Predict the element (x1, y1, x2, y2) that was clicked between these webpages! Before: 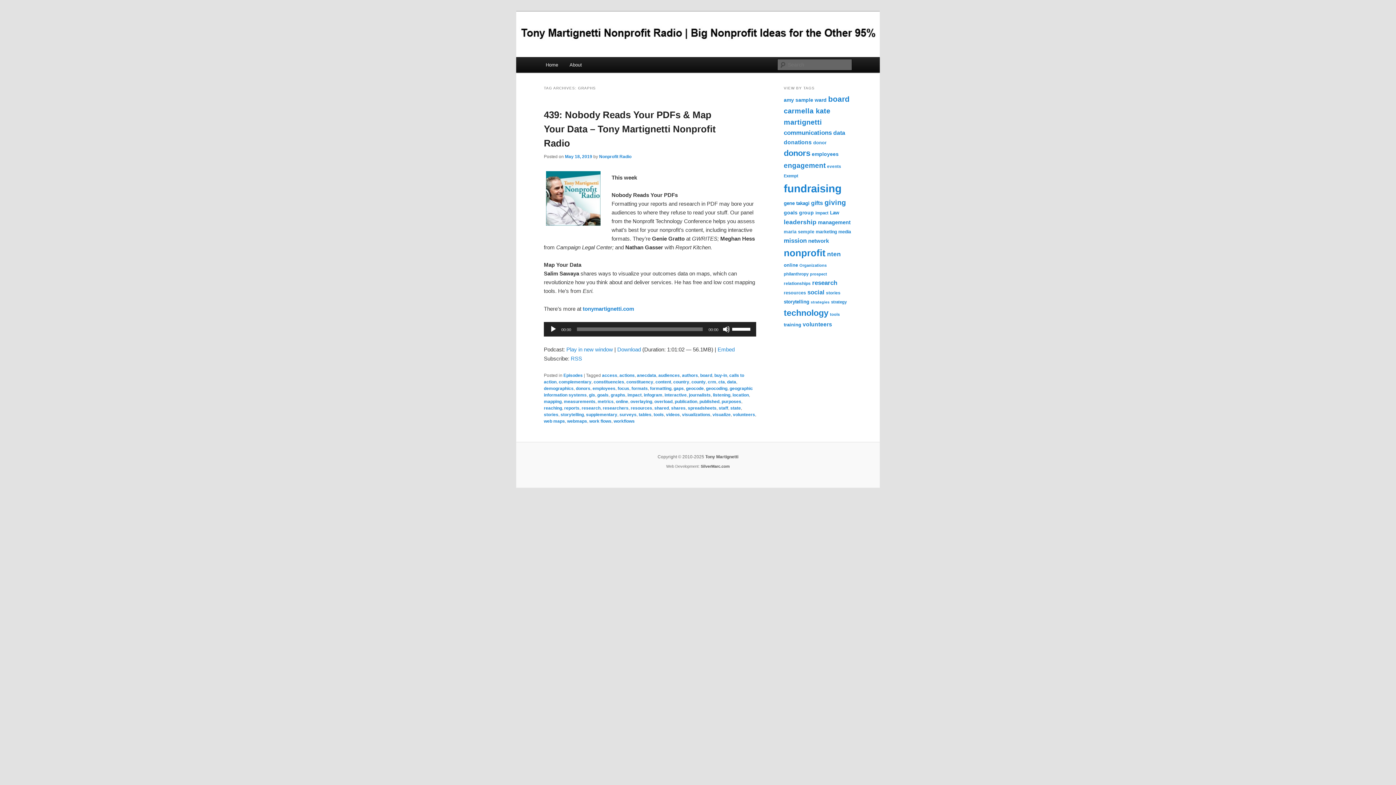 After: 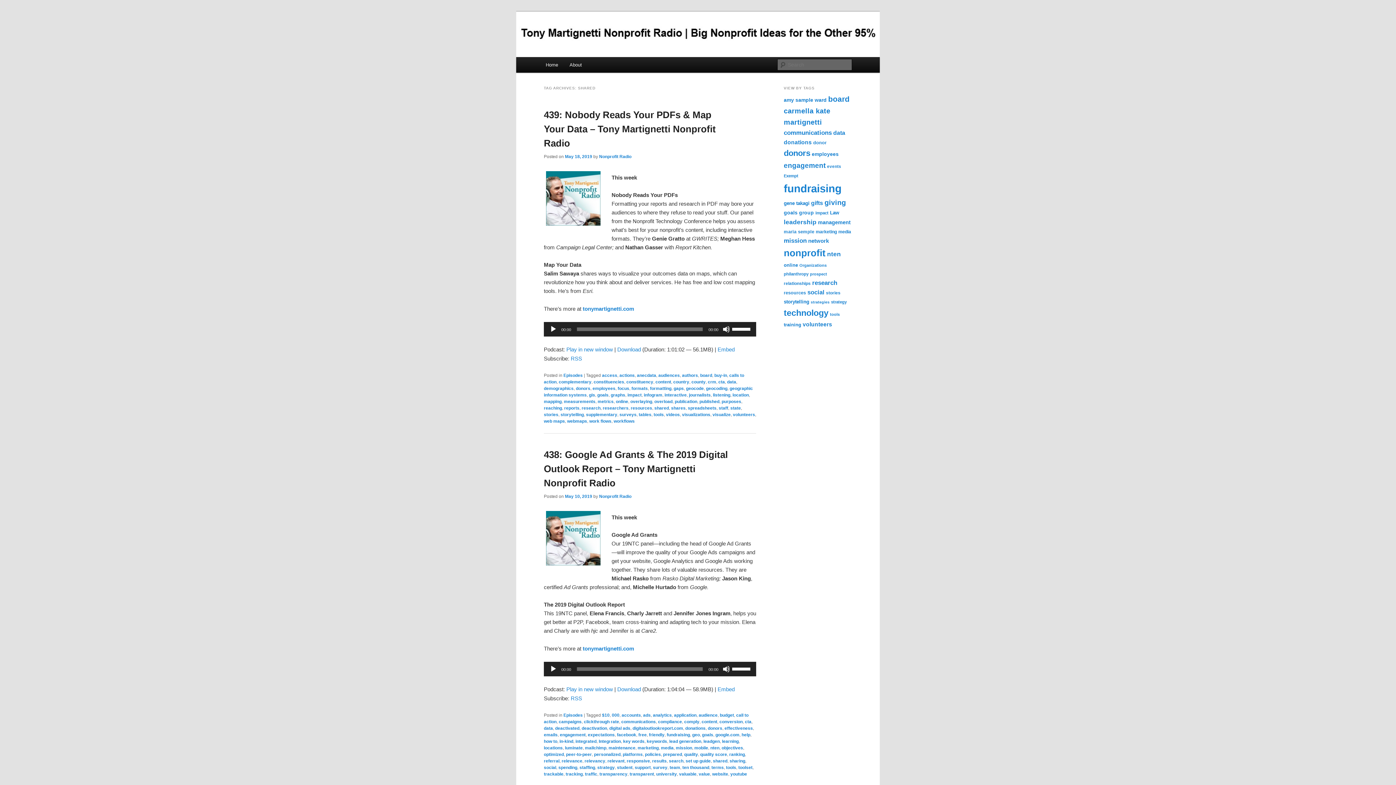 Action: label: shared bbox: (654, 405, 669, 410)